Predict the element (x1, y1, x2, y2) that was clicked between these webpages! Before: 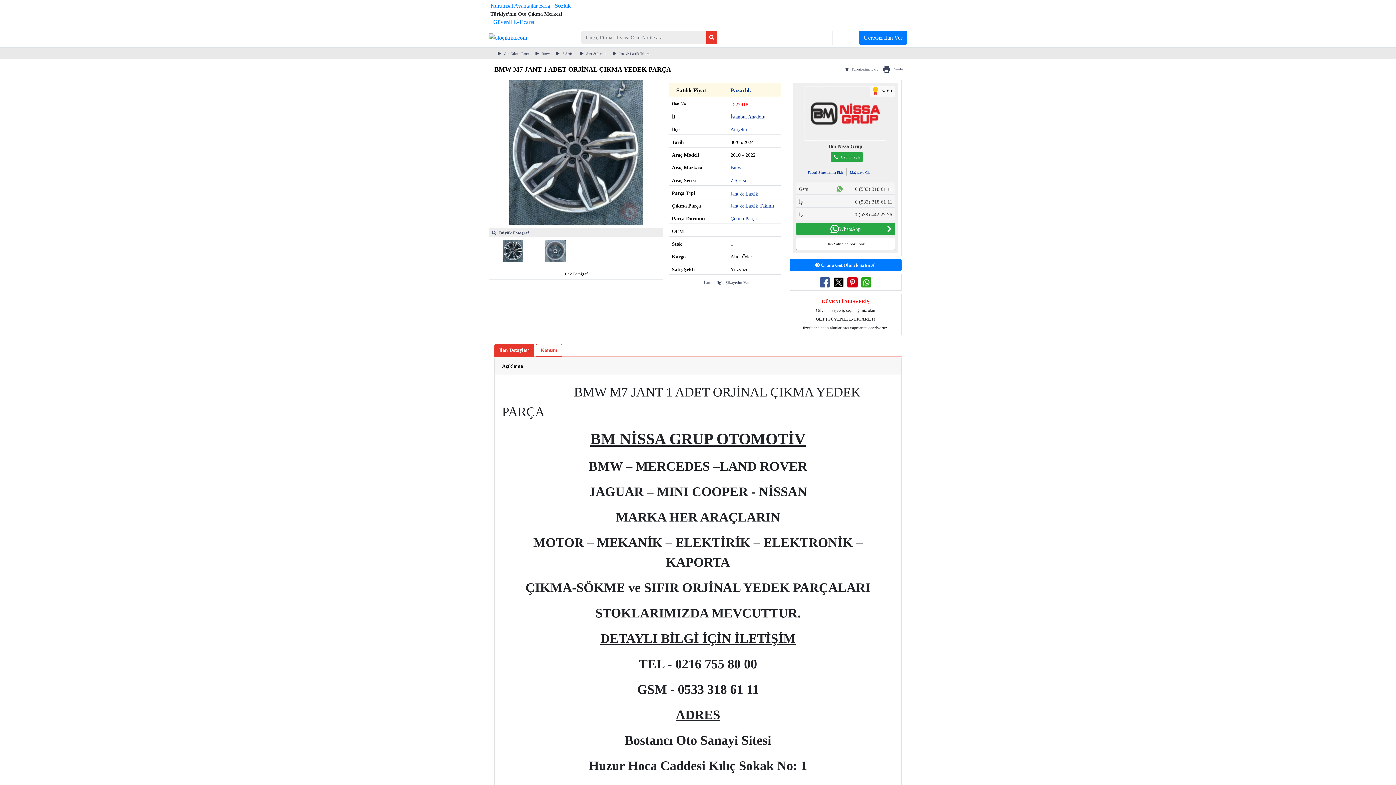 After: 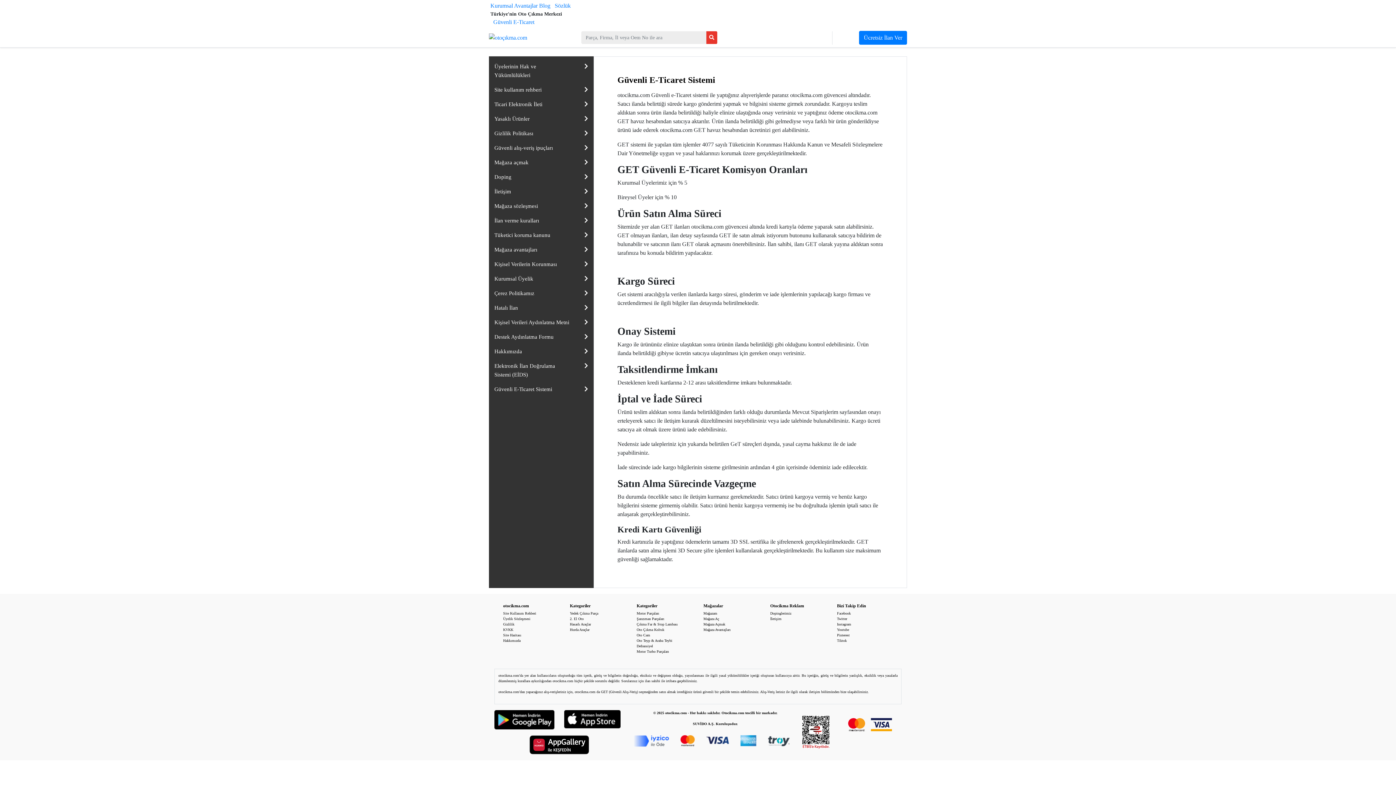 Action: label: Güvenli E-Ticaret bbox: (490, 18, 534, 25)